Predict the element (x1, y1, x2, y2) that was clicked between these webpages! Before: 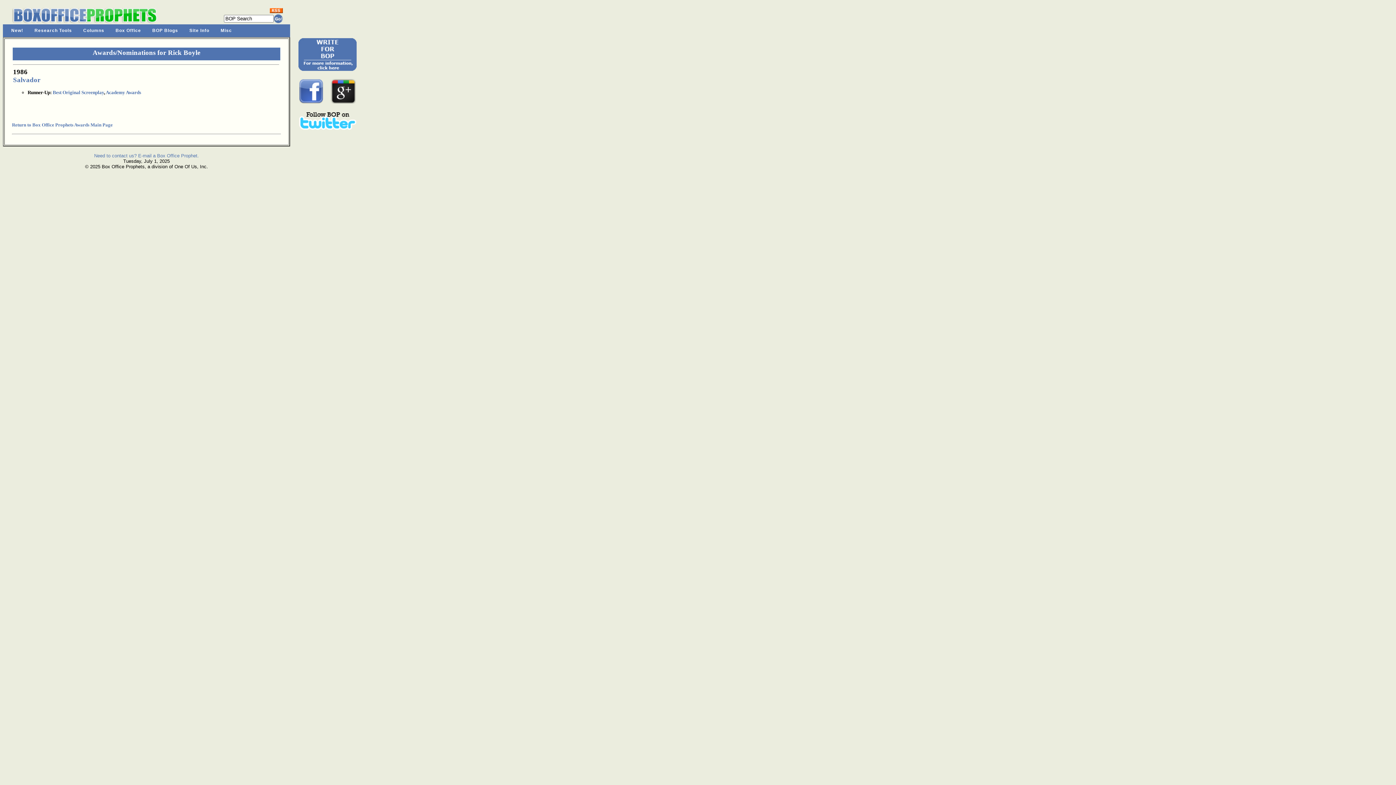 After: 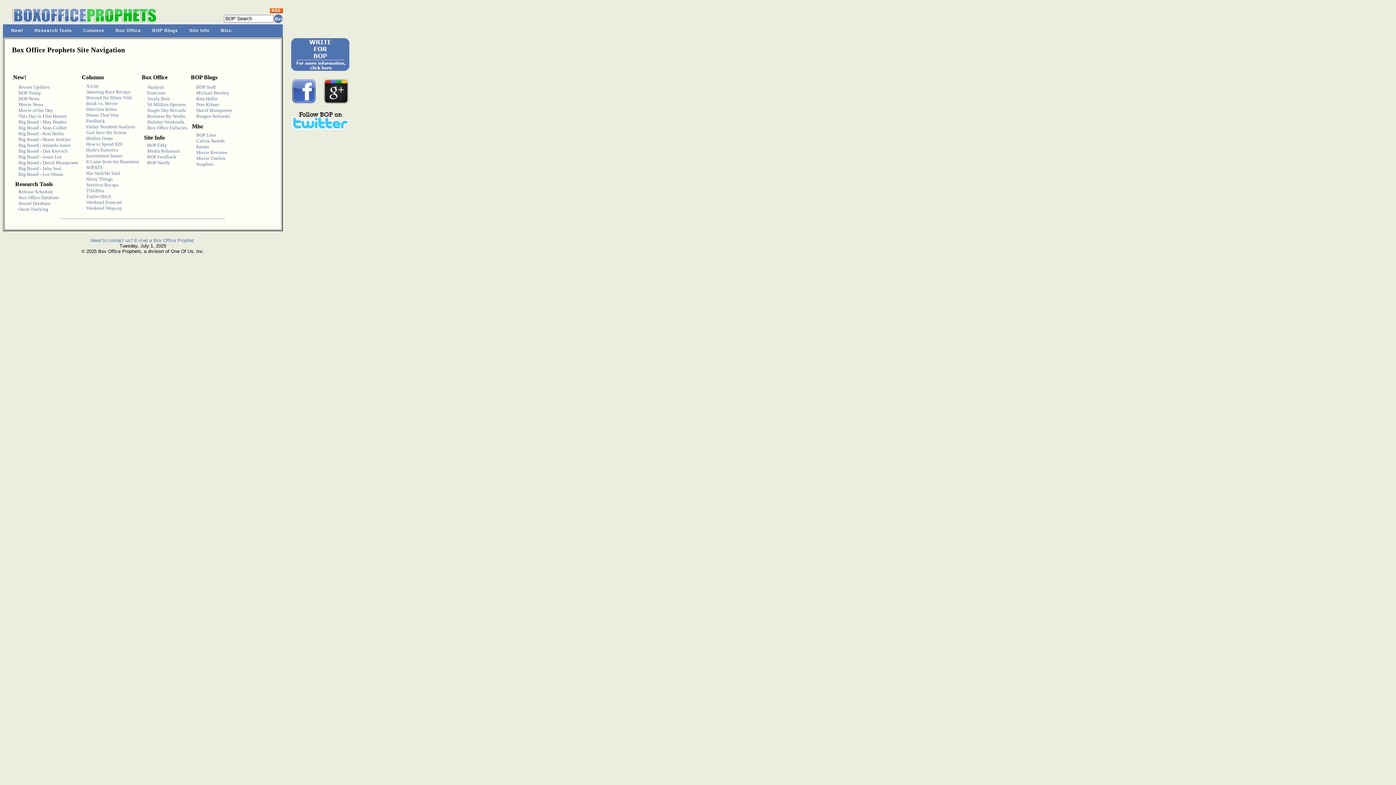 Action: bbox: (5, 24, 28, 36) label: New!